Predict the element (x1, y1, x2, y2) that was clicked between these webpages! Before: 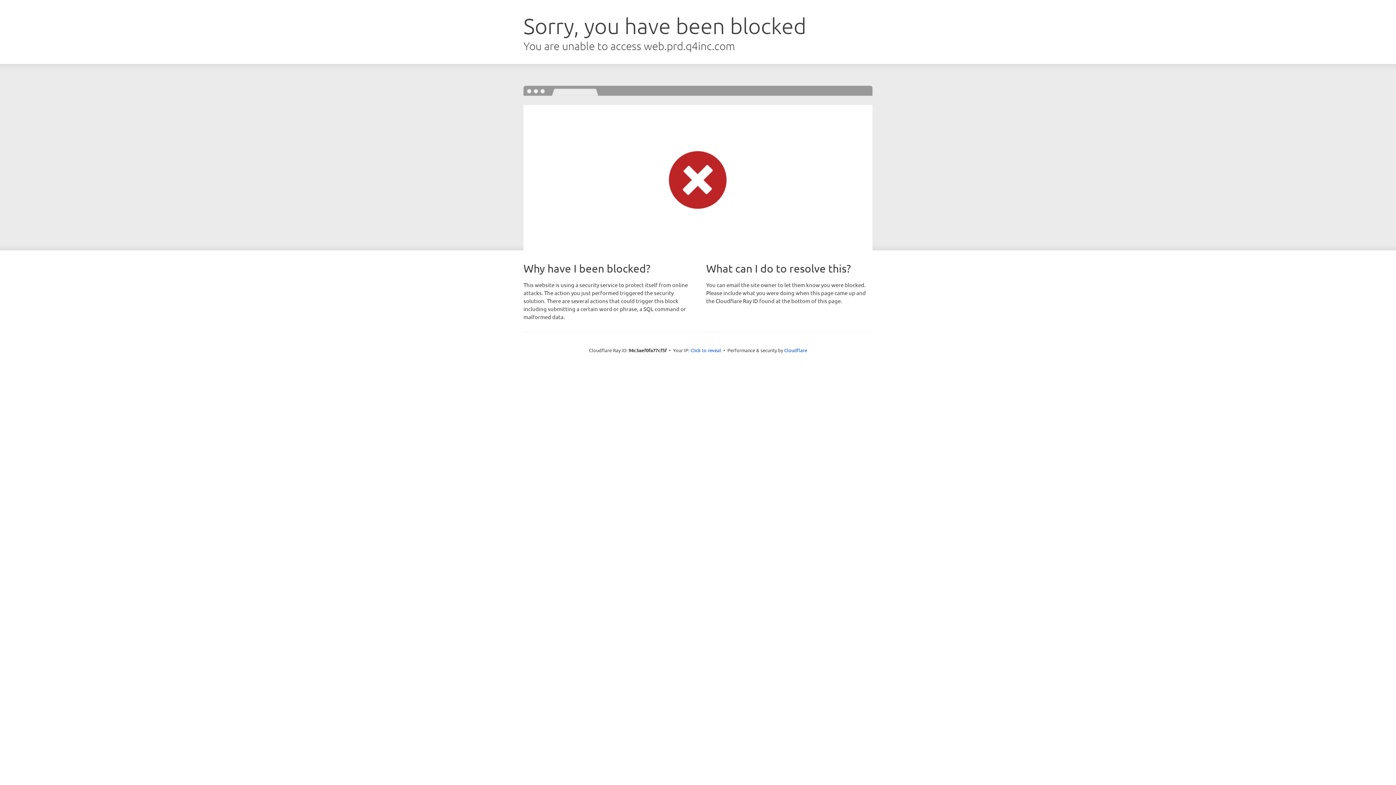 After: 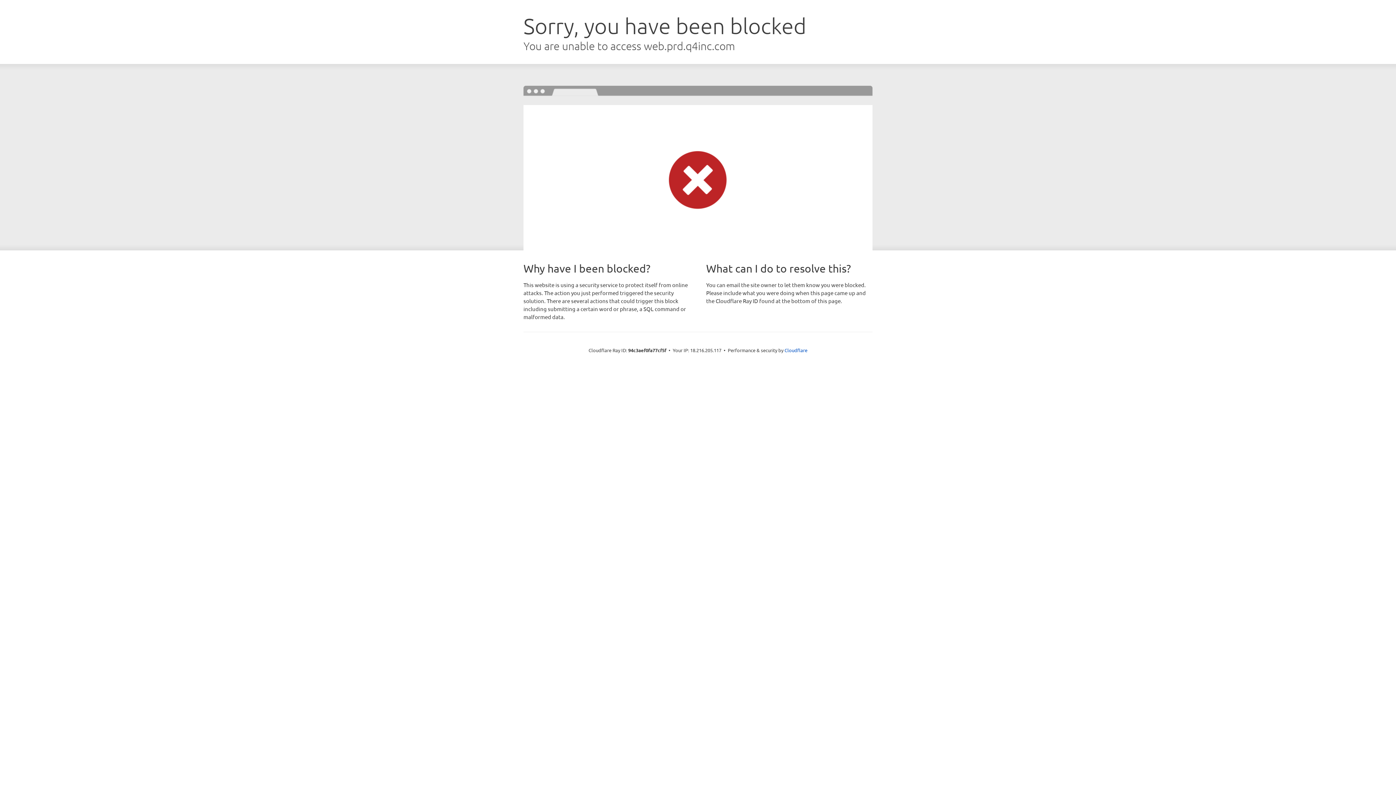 Action: bbox: (690, 346, 721, 353) label: Click to reveal